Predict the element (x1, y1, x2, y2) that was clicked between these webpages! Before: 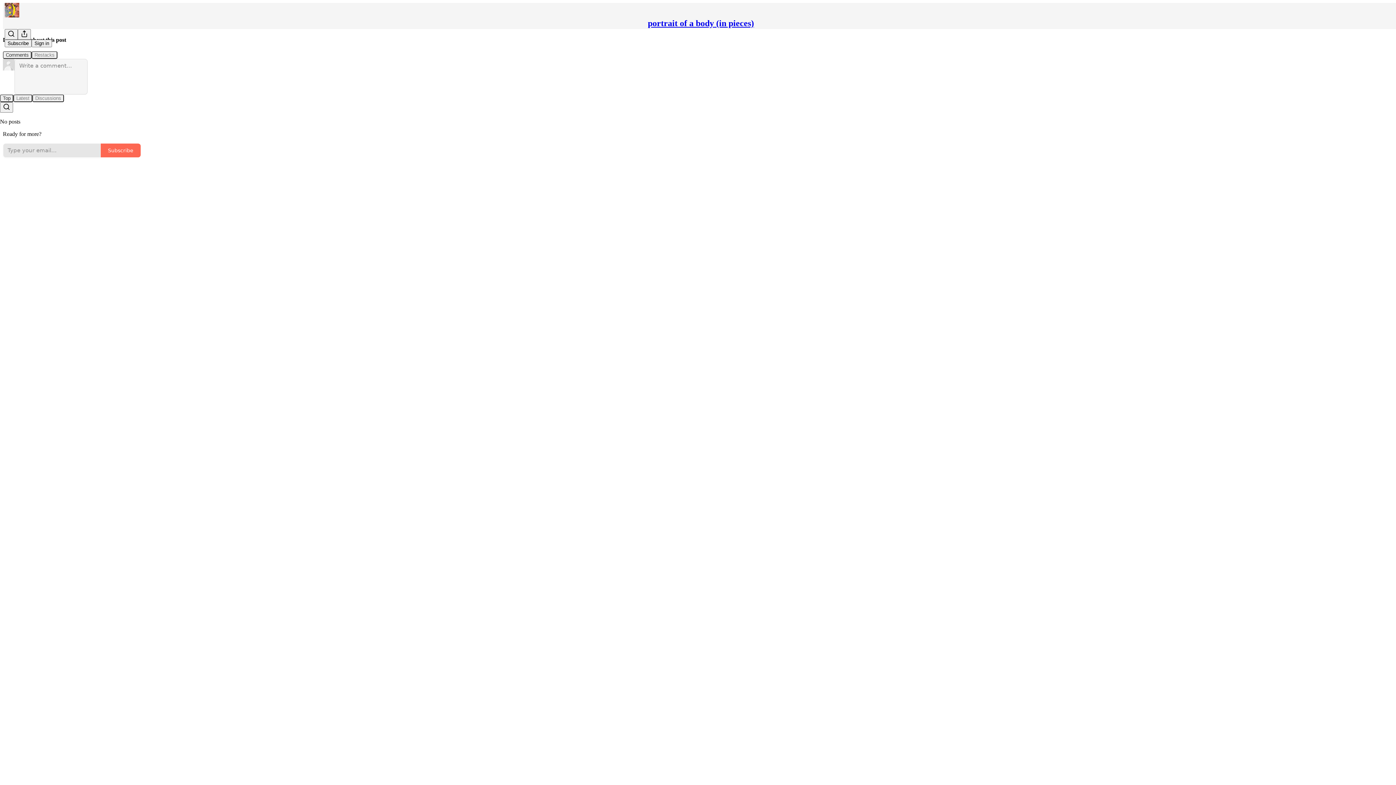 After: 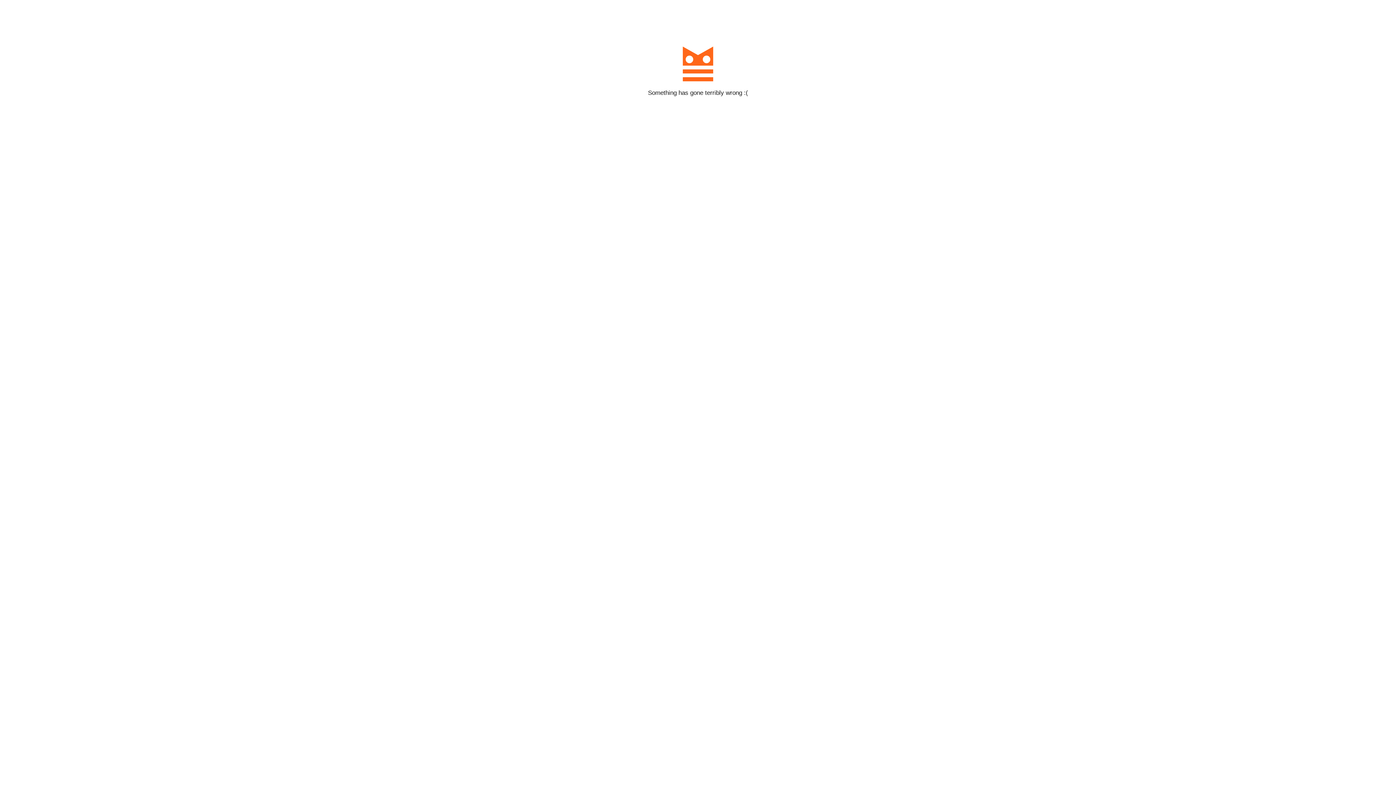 Action: label: Subscribe bbox: (100, 143, 141, 157)